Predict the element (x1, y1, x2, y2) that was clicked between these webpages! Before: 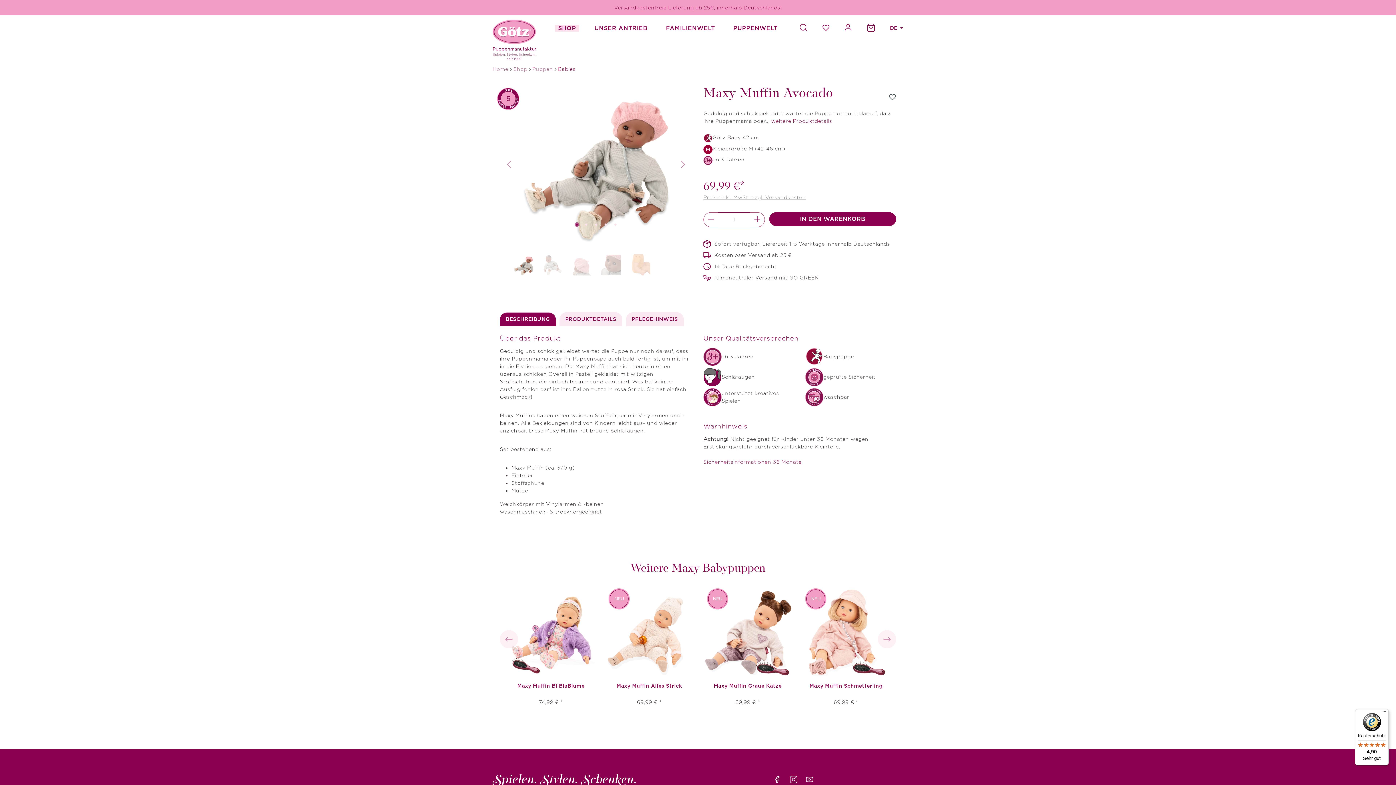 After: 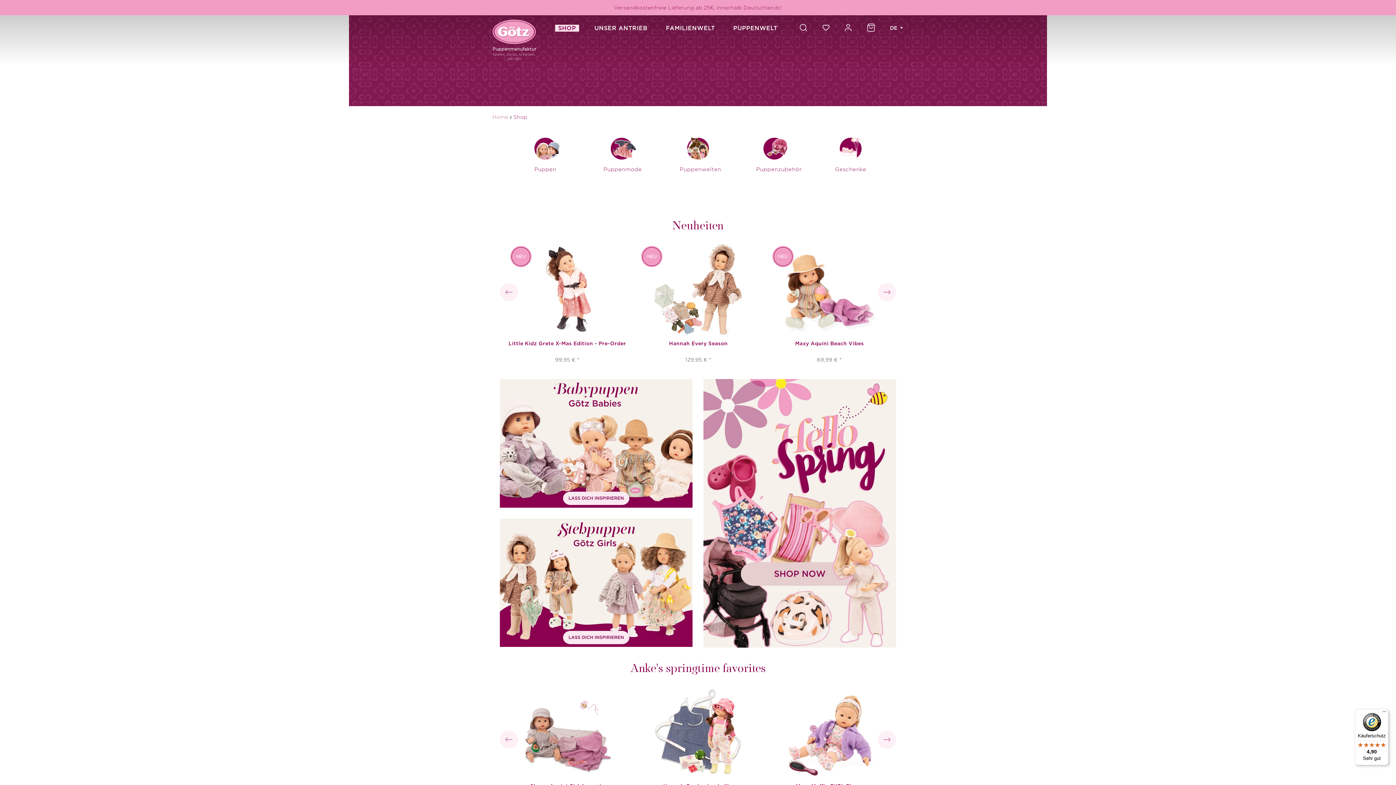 Action: bbox: (553, 19, 580, 54) label: SHOP